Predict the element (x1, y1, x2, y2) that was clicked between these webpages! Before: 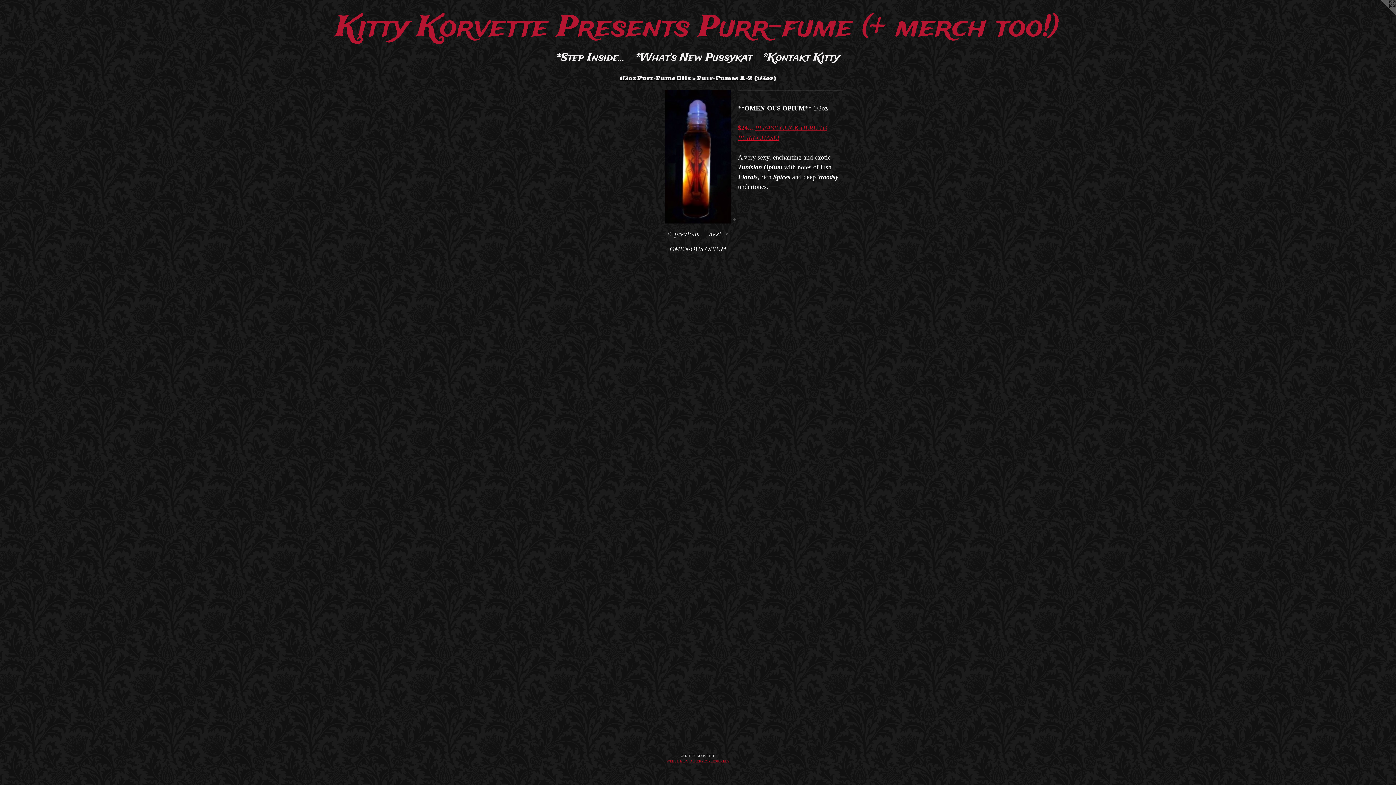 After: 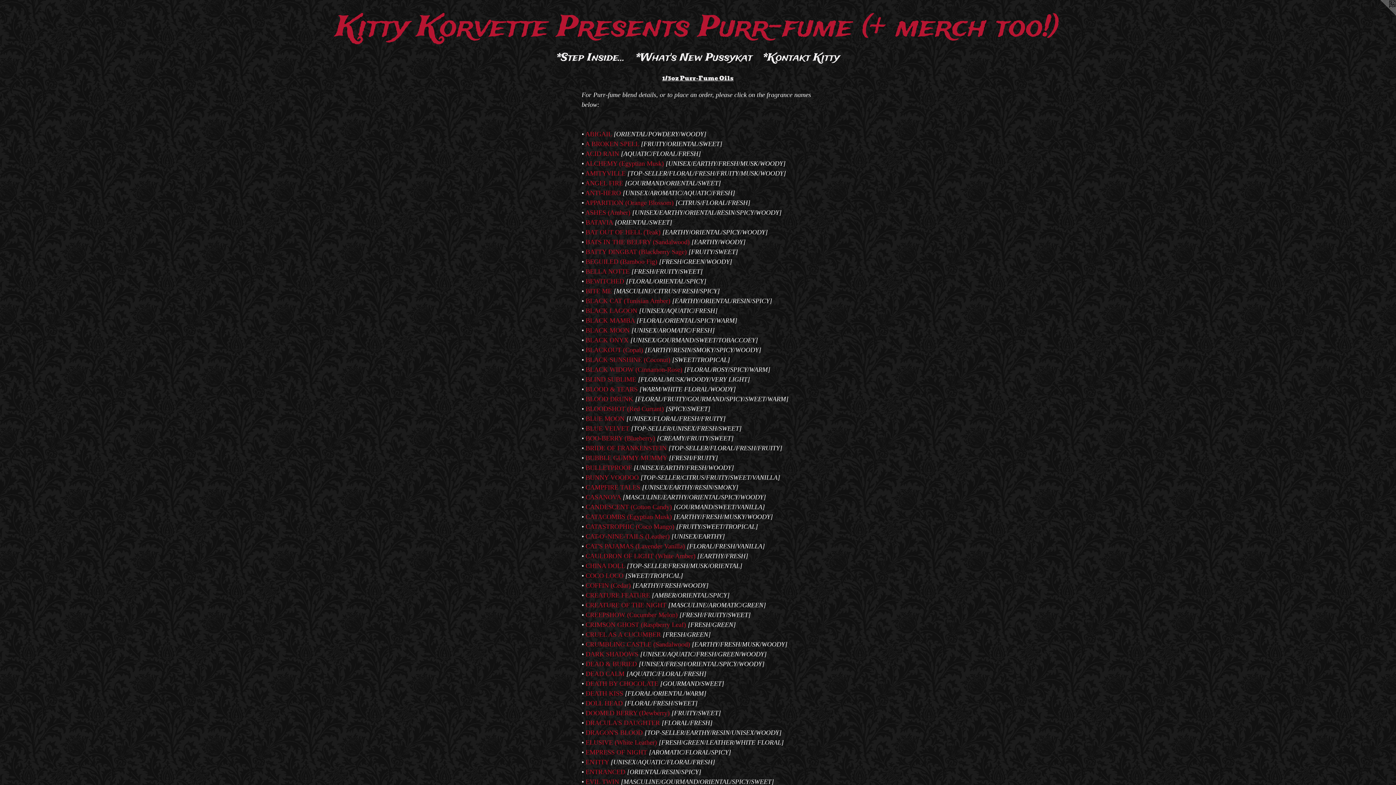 Action: bbox: (619, 73, 691, 82) label: 1/3oz Purr-Fume Oils